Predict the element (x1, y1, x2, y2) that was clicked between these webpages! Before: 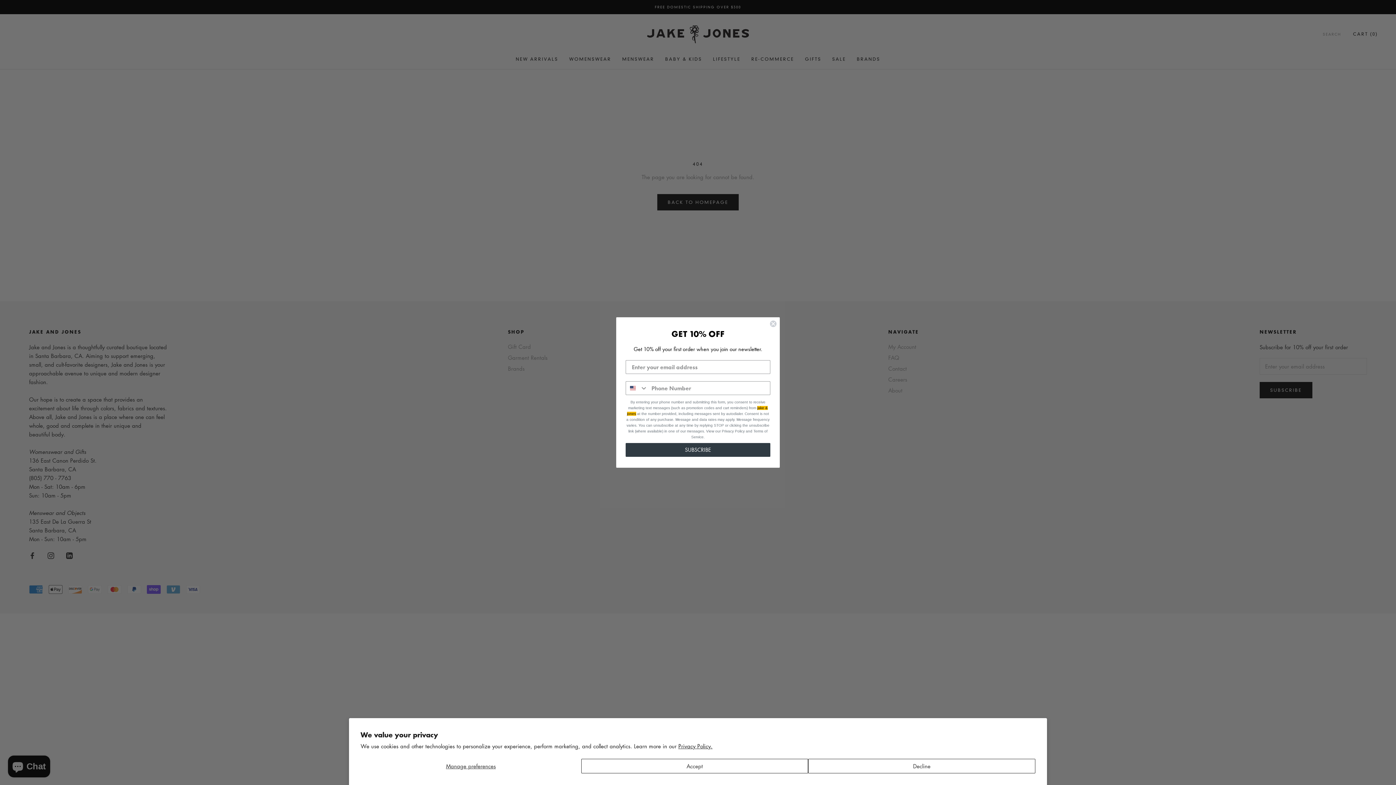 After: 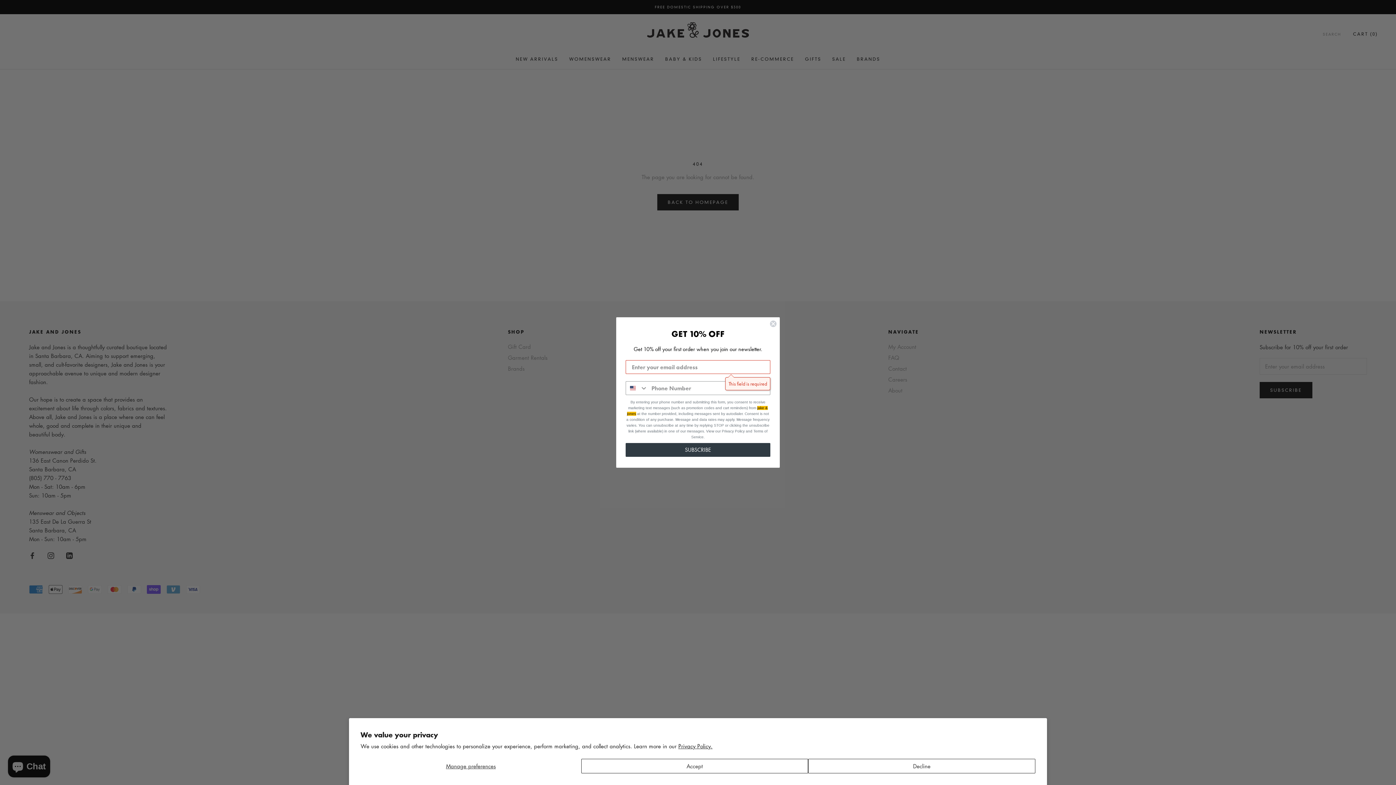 Action: bbox: (625, 458, 770, 472) label: SUBSCRIBE